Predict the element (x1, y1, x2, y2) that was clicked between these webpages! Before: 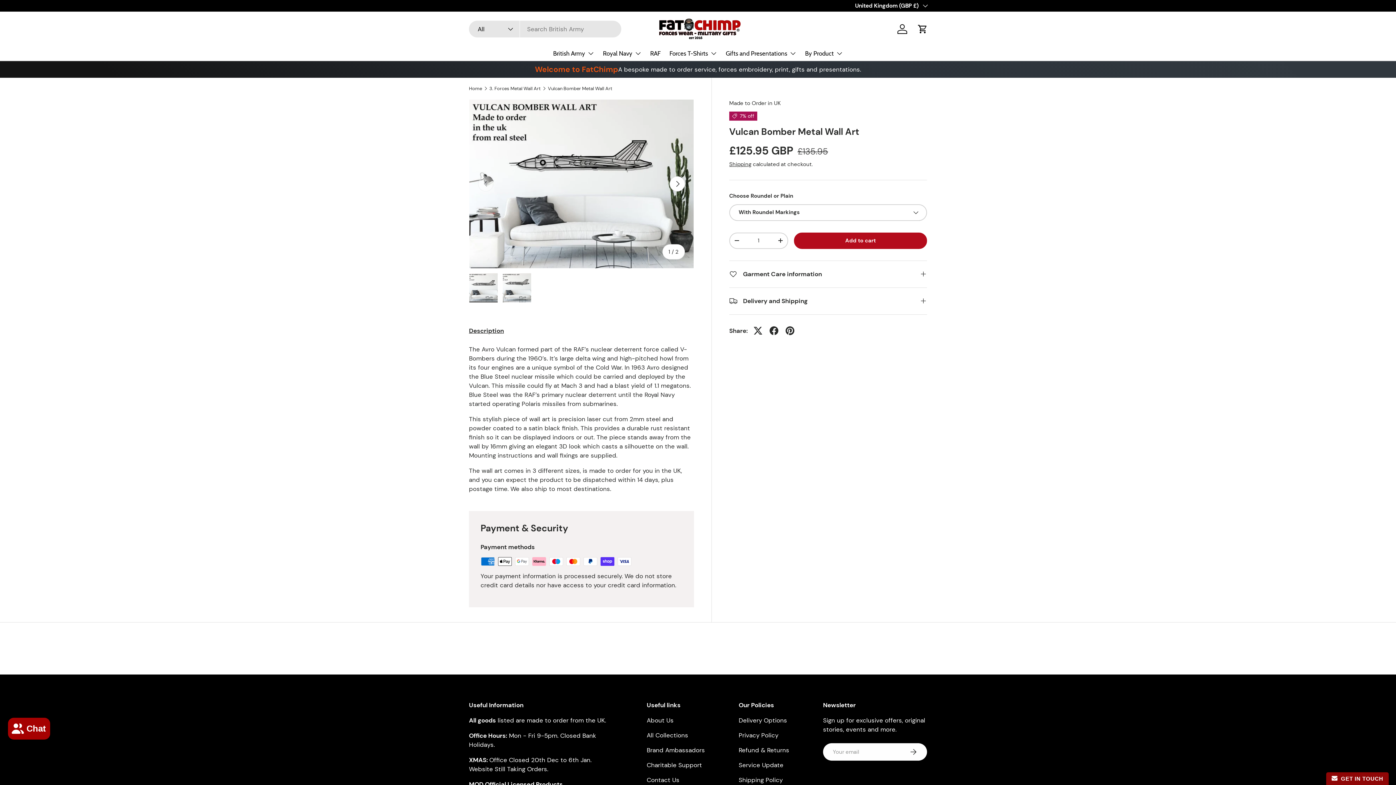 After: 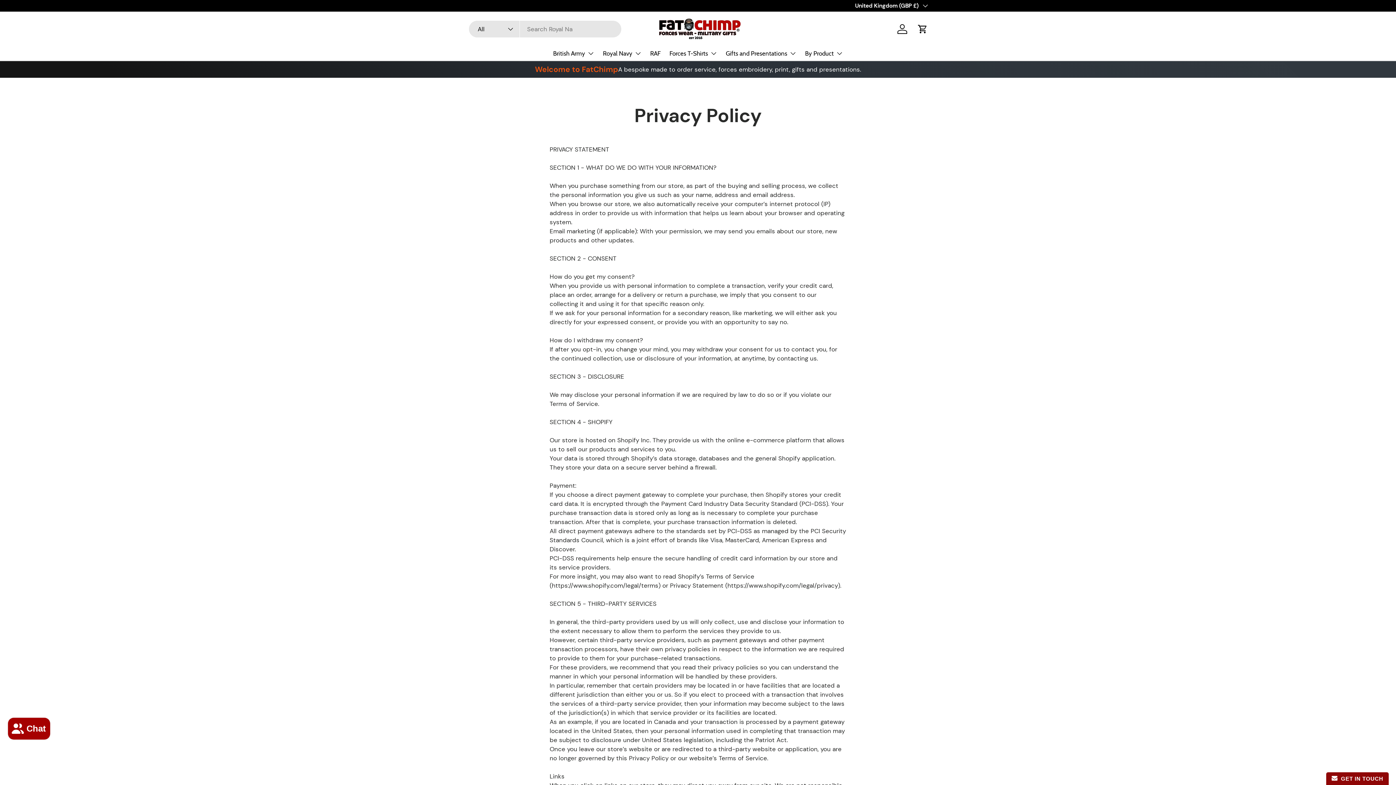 Action: label: Privacy Policy bbox: (738, 731, 778, 739)